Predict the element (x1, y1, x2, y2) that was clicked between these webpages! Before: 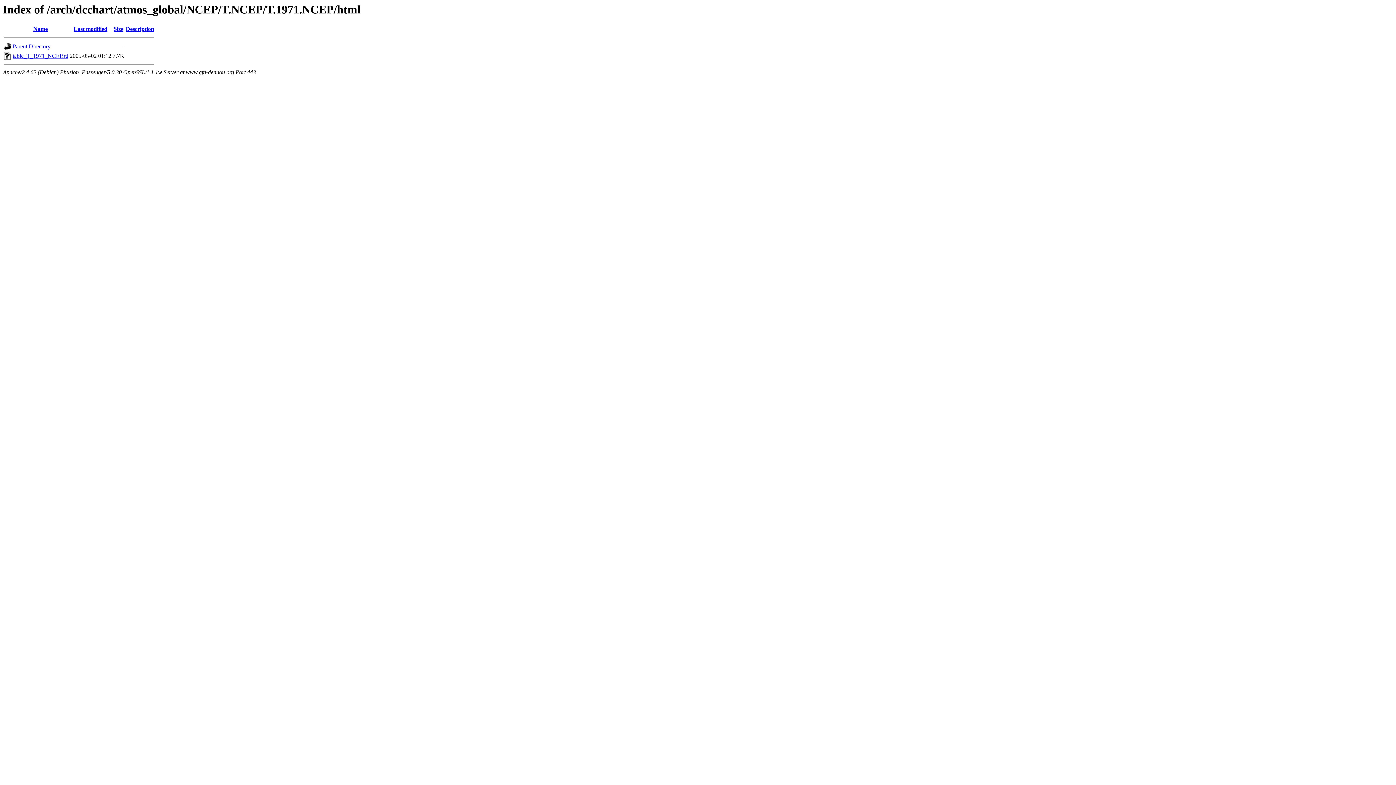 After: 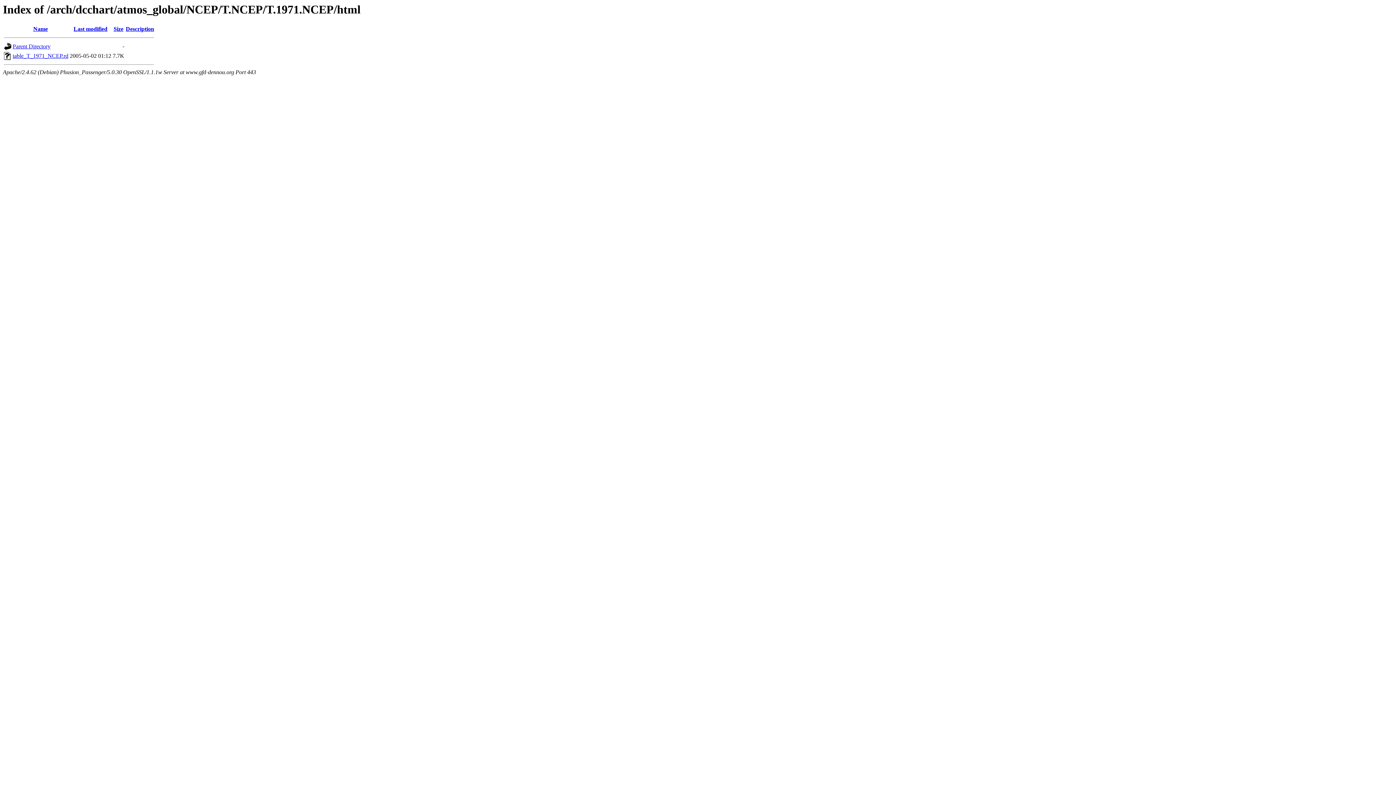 Action: label: Last modified bbox: (73, 25, 107, 32)